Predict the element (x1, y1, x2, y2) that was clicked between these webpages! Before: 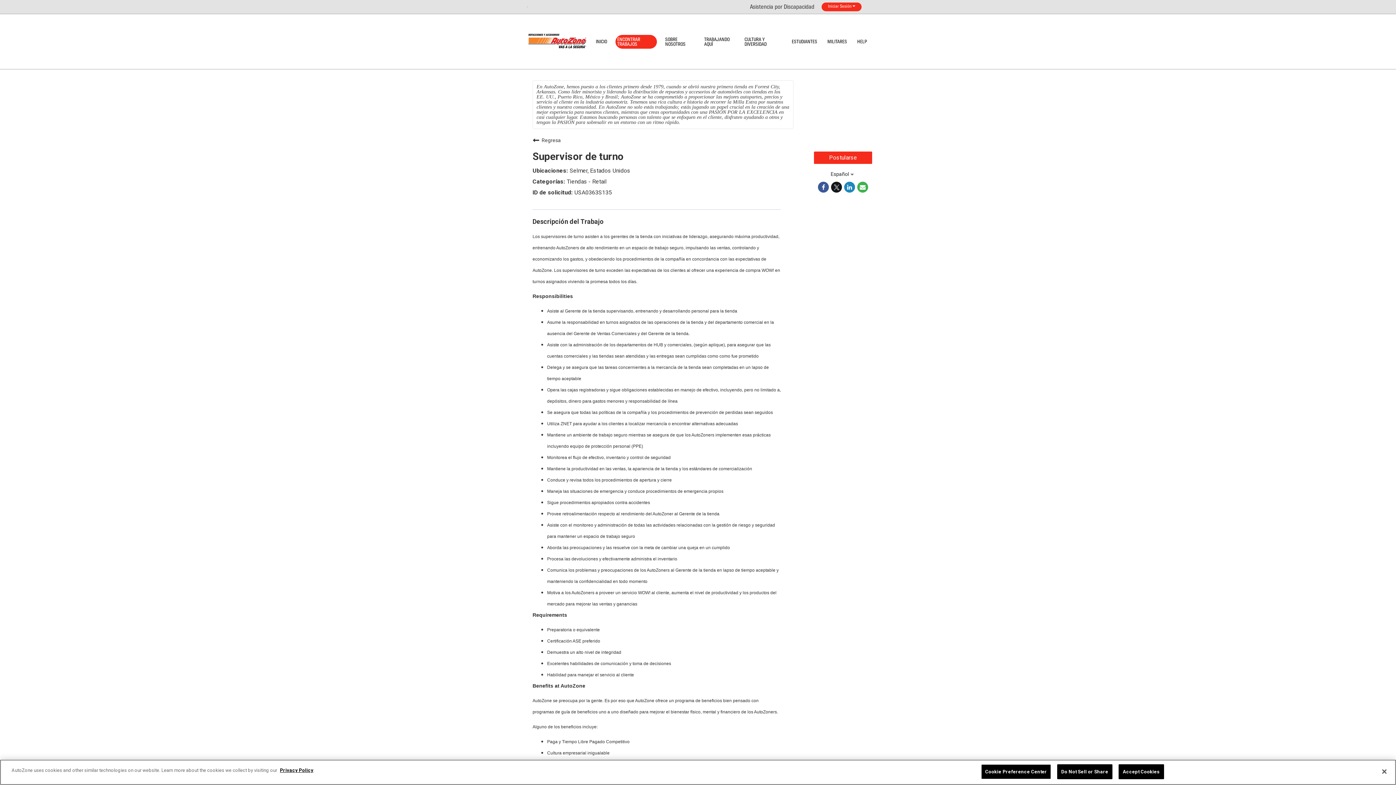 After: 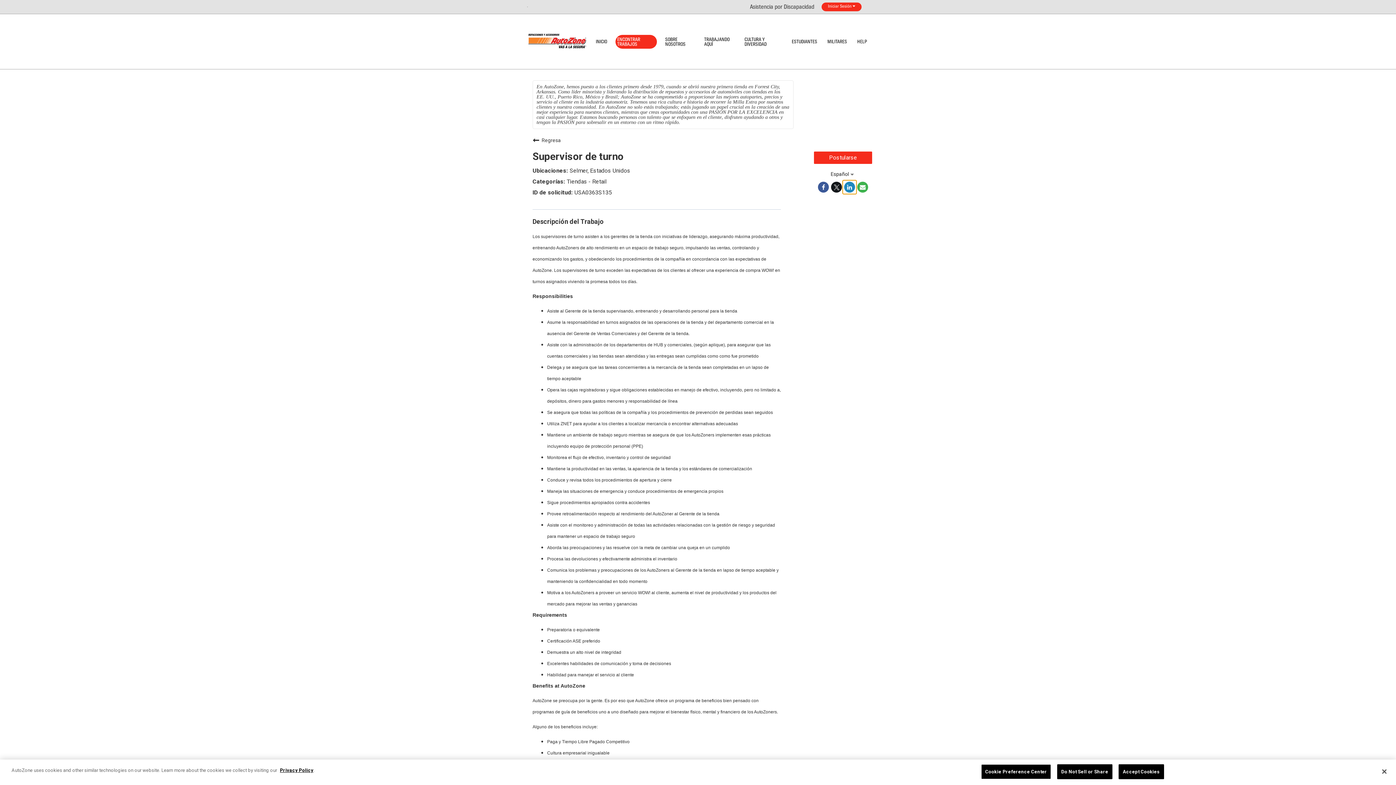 Action: bbox: (843, 180, 856, 193) label: Share on LinkedIn